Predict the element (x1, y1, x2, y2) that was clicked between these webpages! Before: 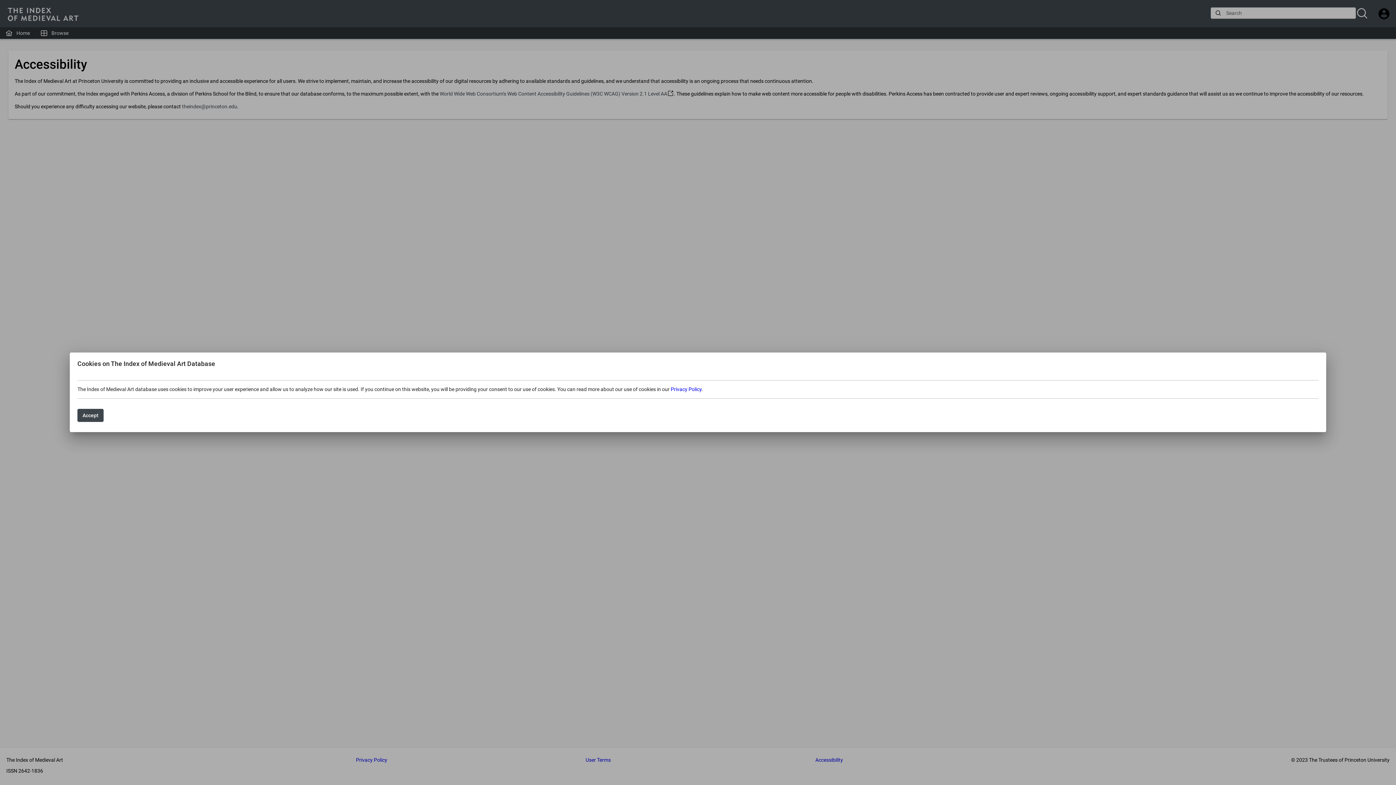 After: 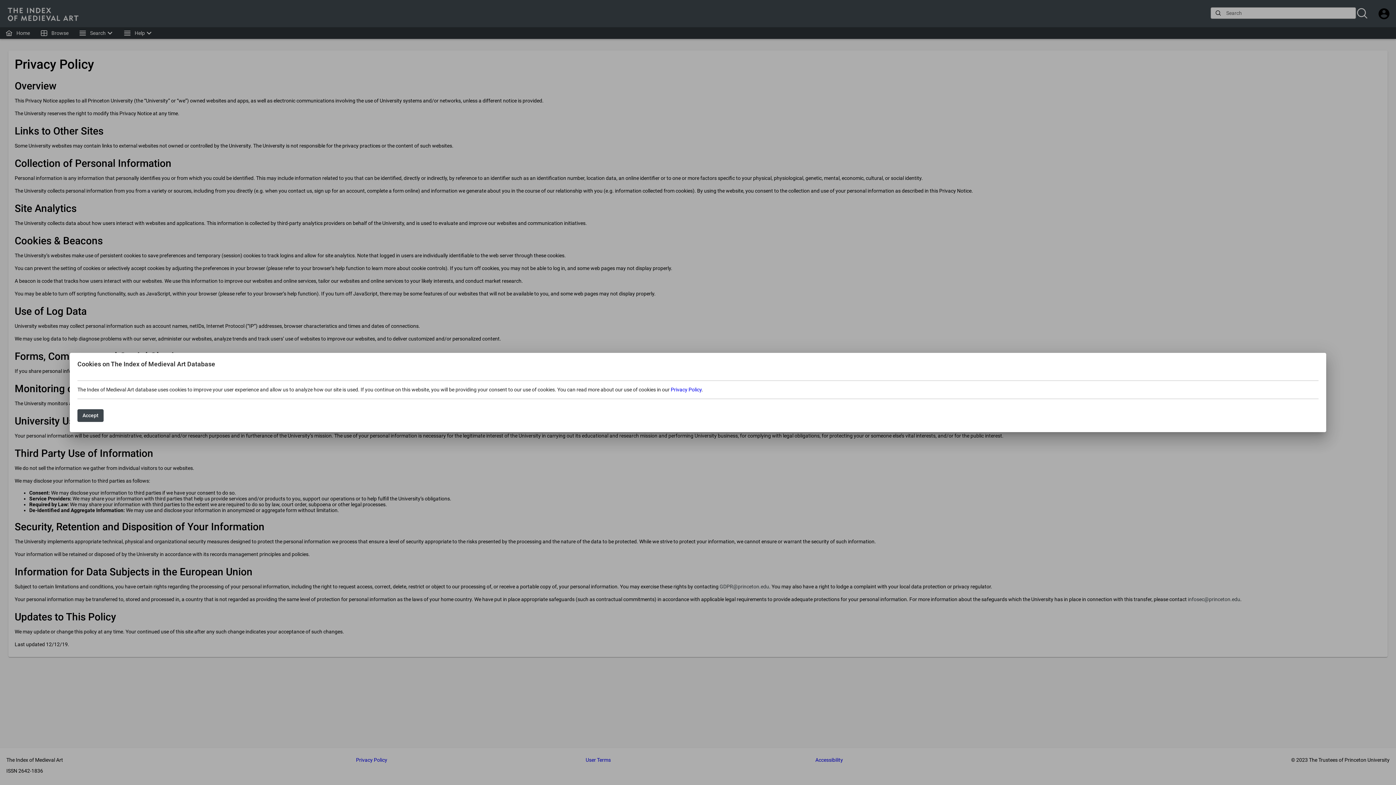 Action: bbox: (670, 386, 701, 392) label: Privacy Policy